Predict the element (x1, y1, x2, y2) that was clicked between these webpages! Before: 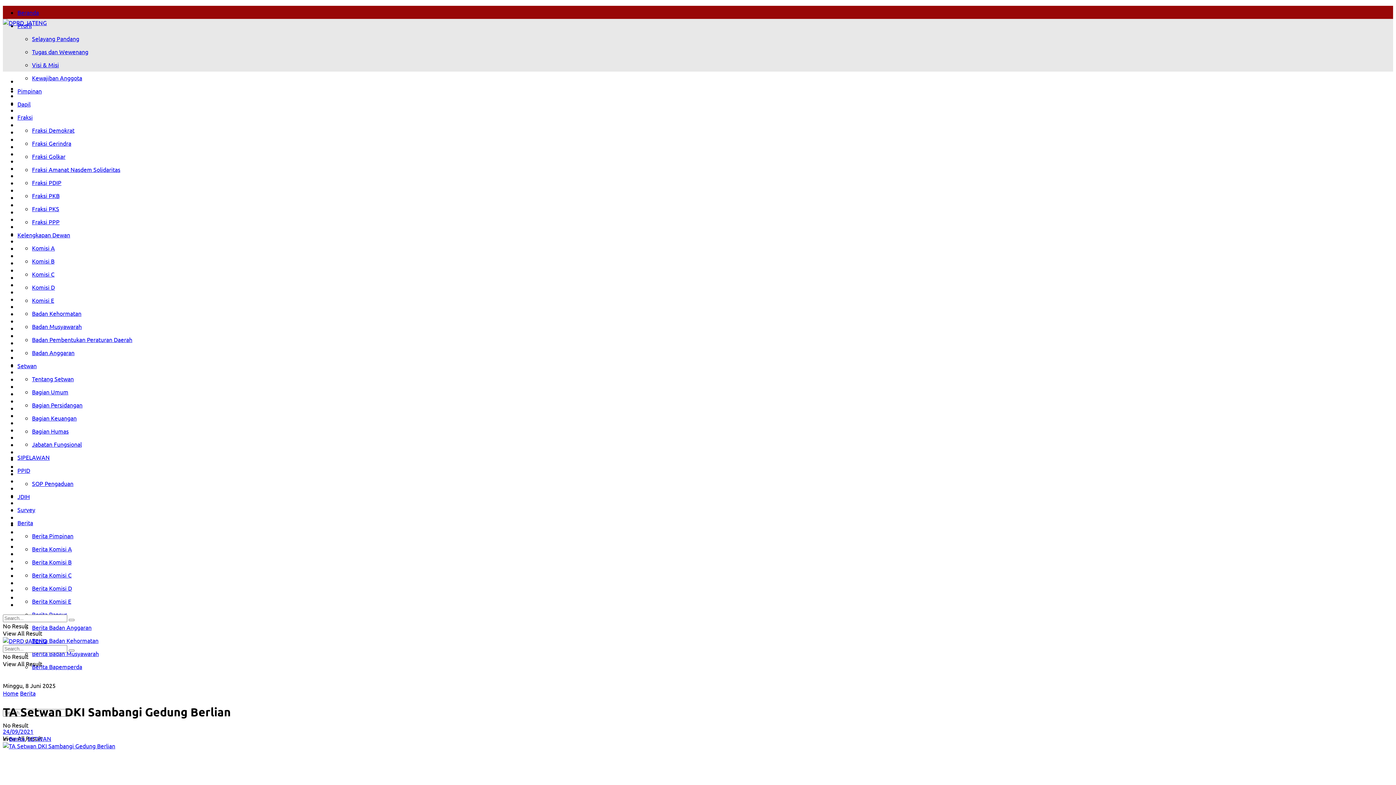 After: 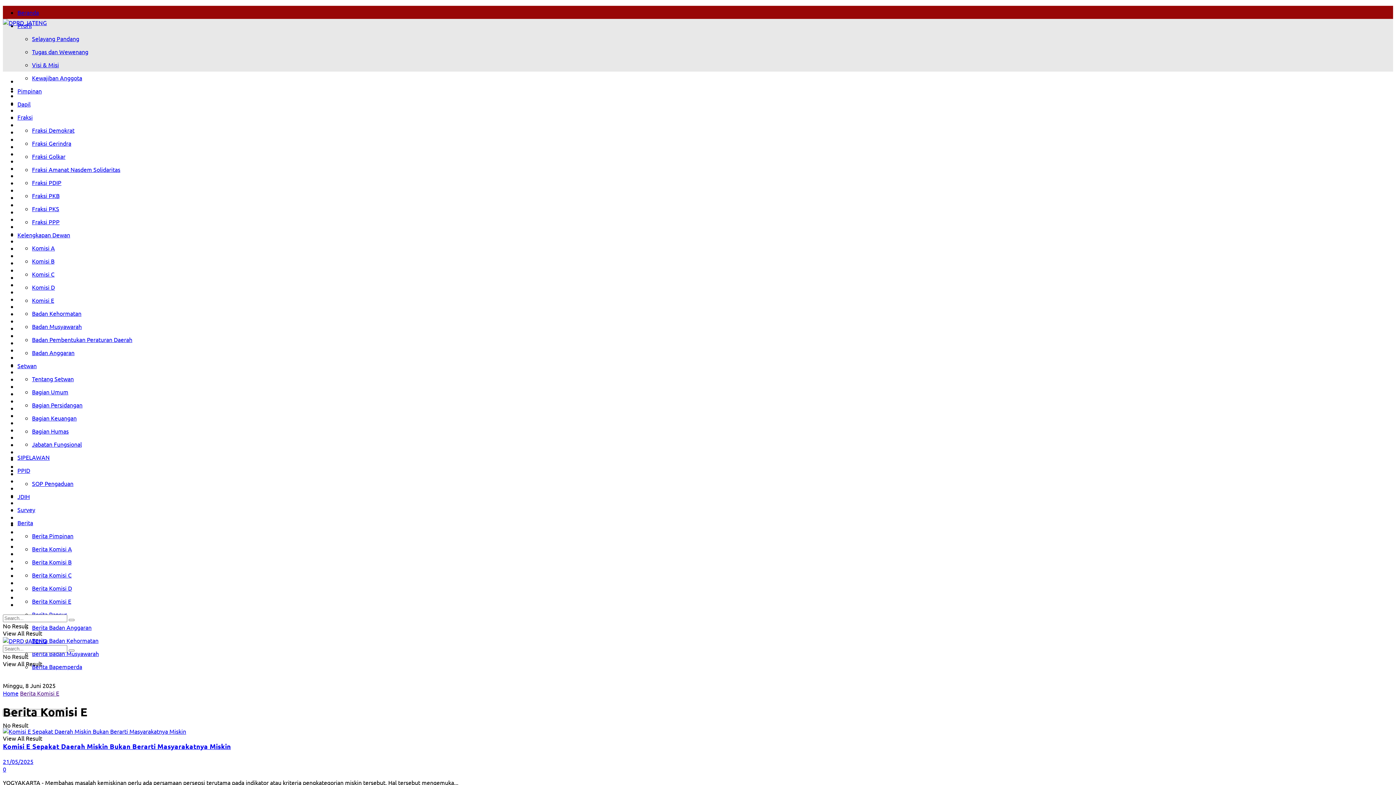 Action: label: Berita Komisi E bbox: (32, 597, 71, 605)